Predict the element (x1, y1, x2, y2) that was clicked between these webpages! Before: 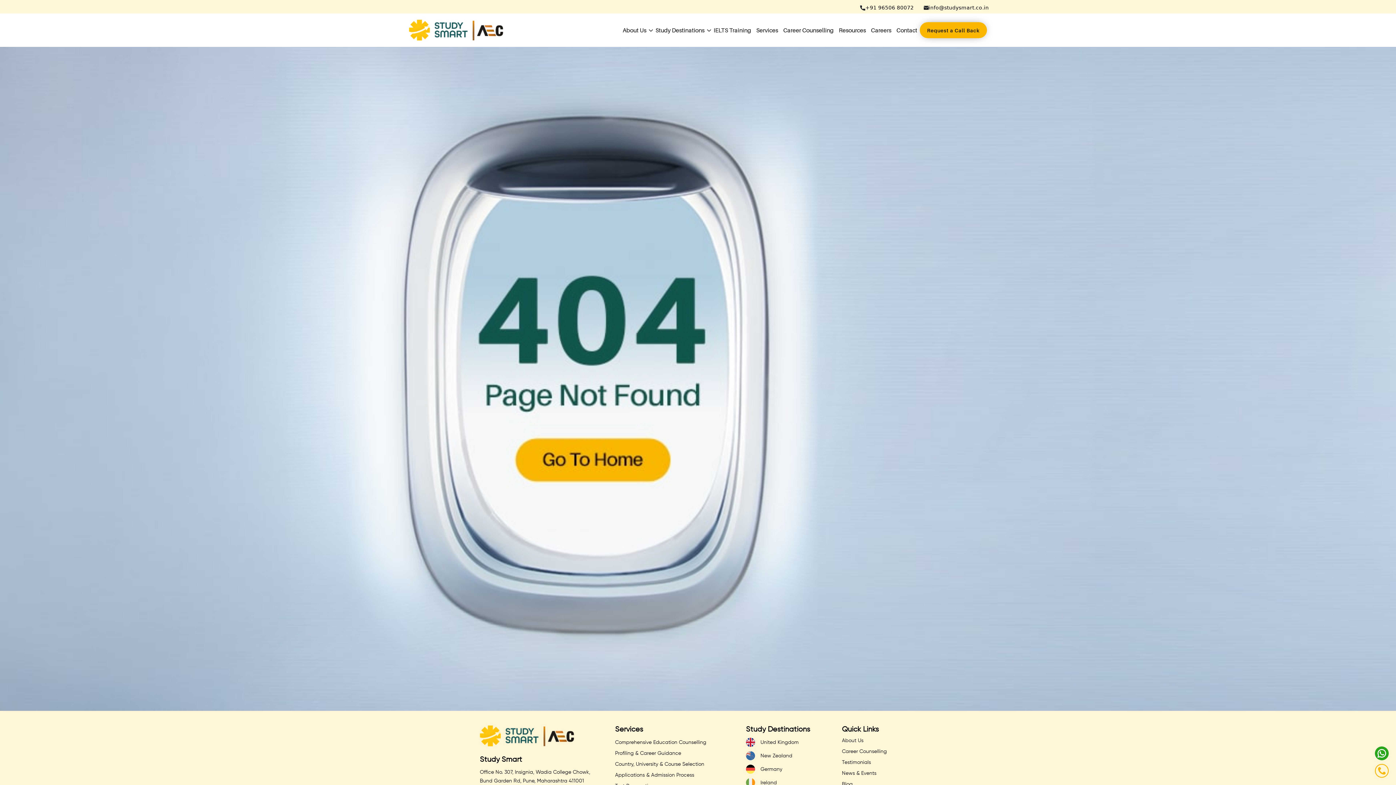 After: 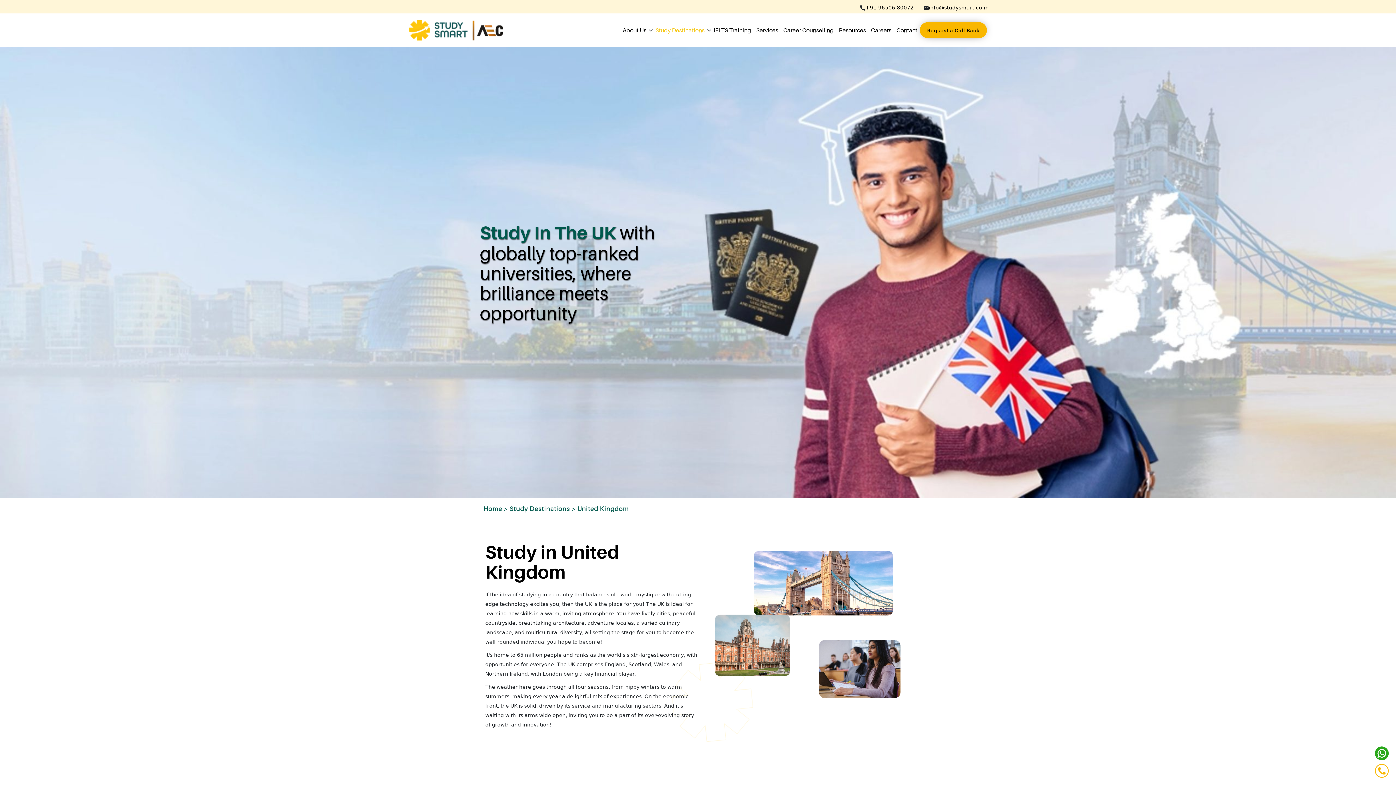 Action: bbox: (746, 738, 820, 747) label: United Kingdom